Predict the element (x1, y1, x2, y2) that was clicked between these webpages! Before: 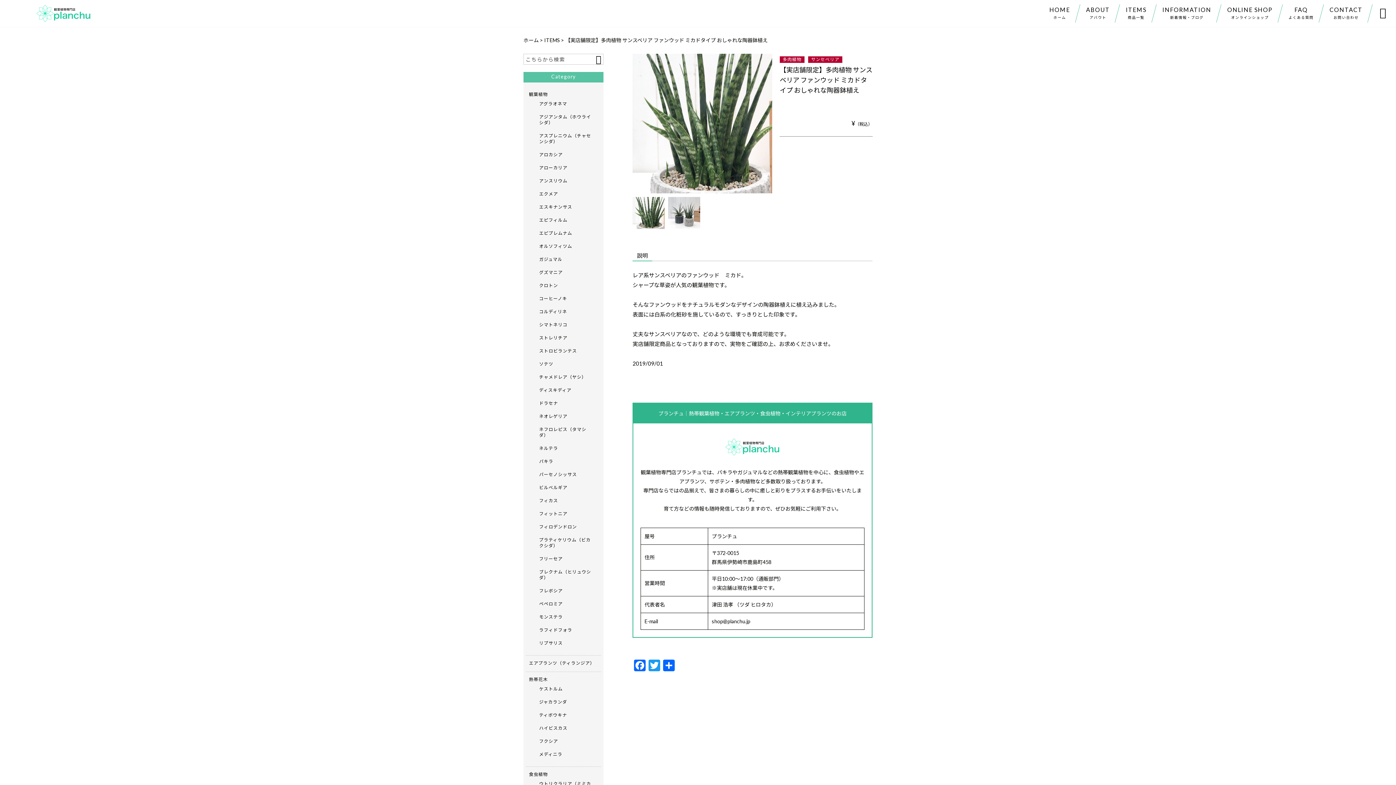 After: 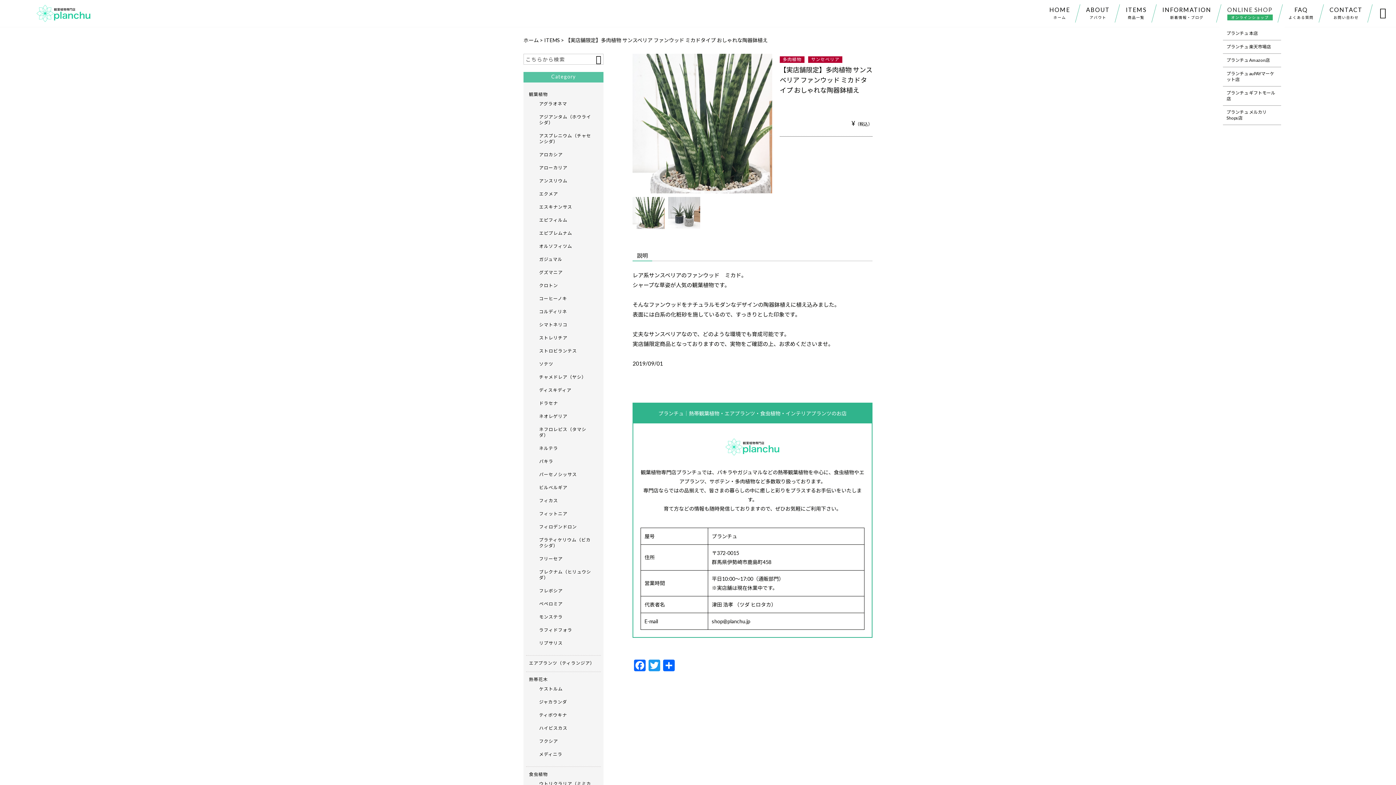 Action: bbox: (1219, 4, 1280, 22) label: ONLINE SHOP
オンラインショップ